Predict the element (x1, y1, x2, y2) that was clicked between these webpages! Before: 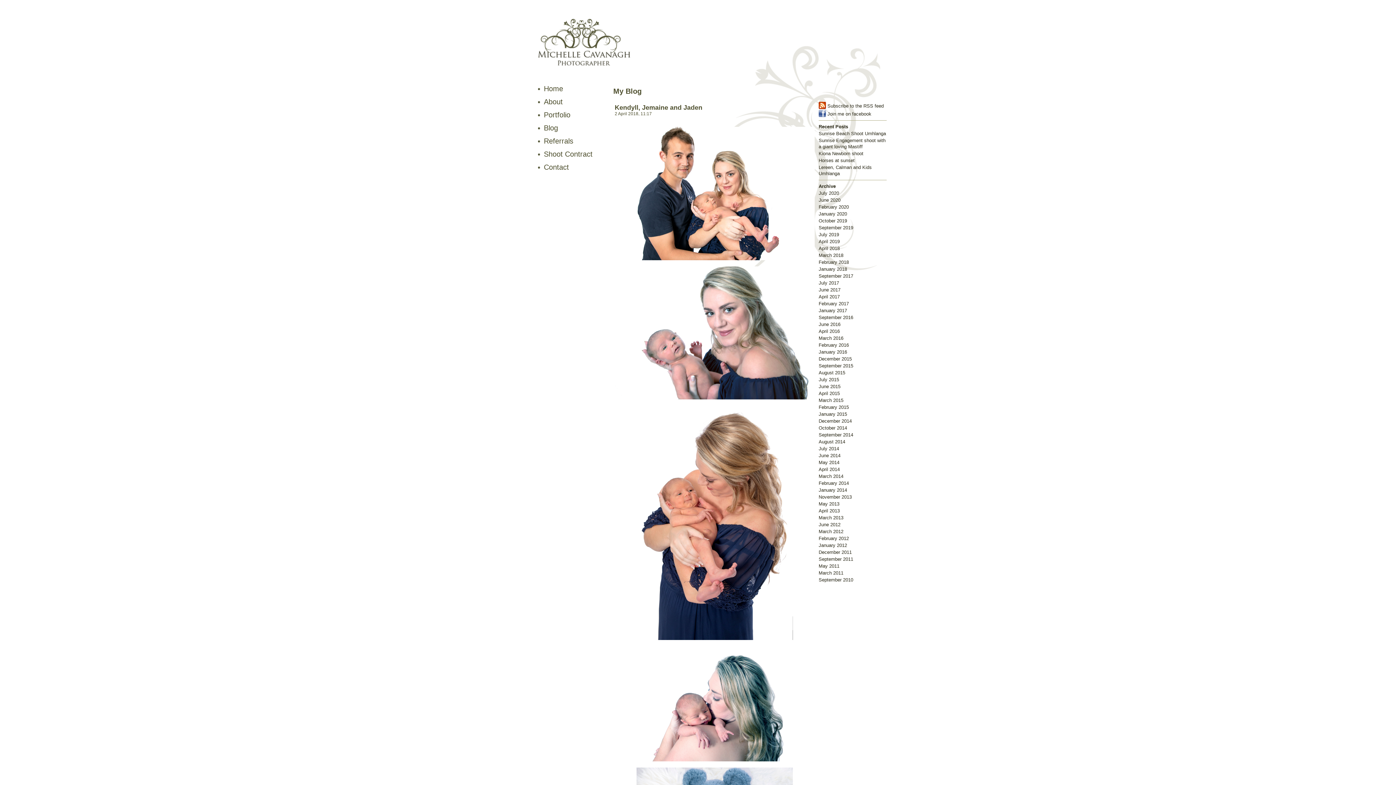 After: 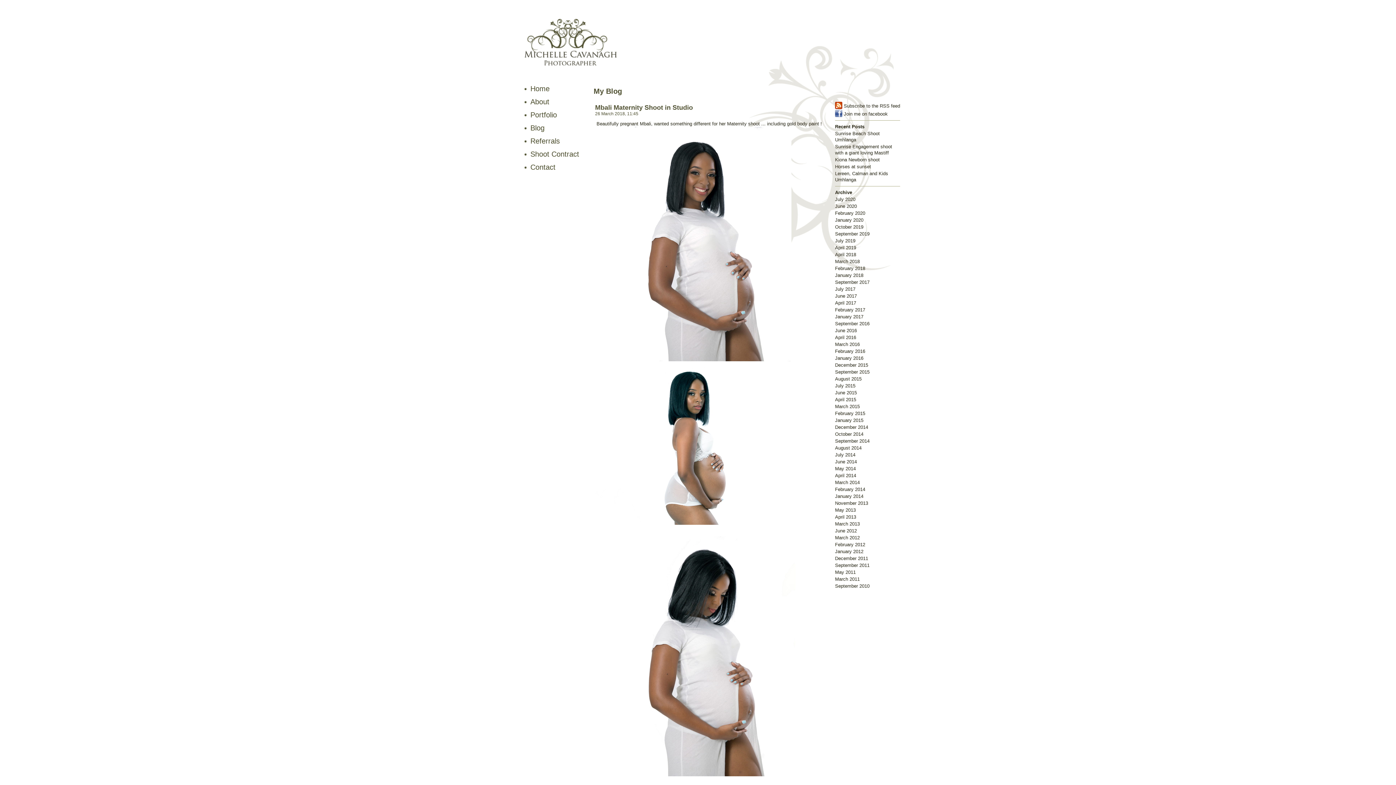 Action: label: March 2018 bbox: (818, 252, 843, 258)